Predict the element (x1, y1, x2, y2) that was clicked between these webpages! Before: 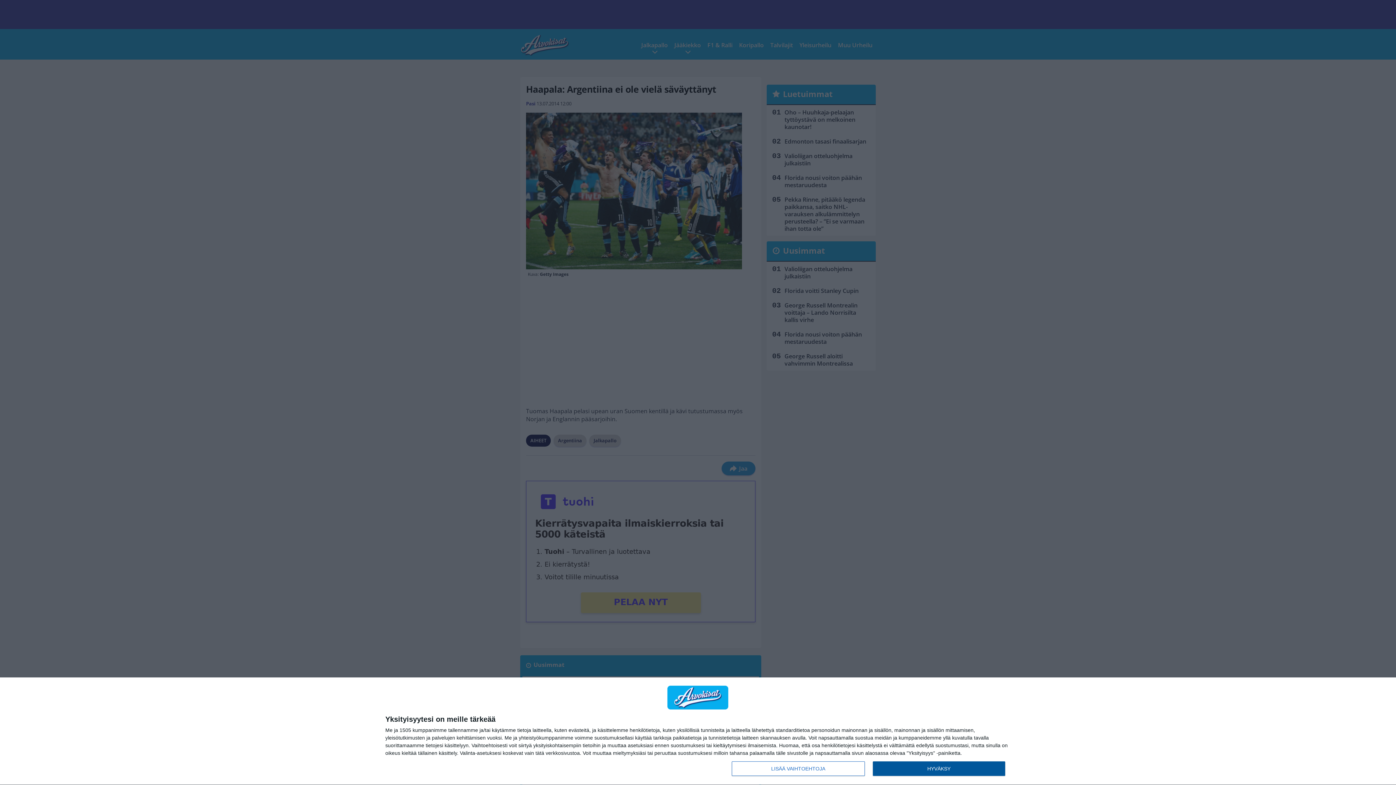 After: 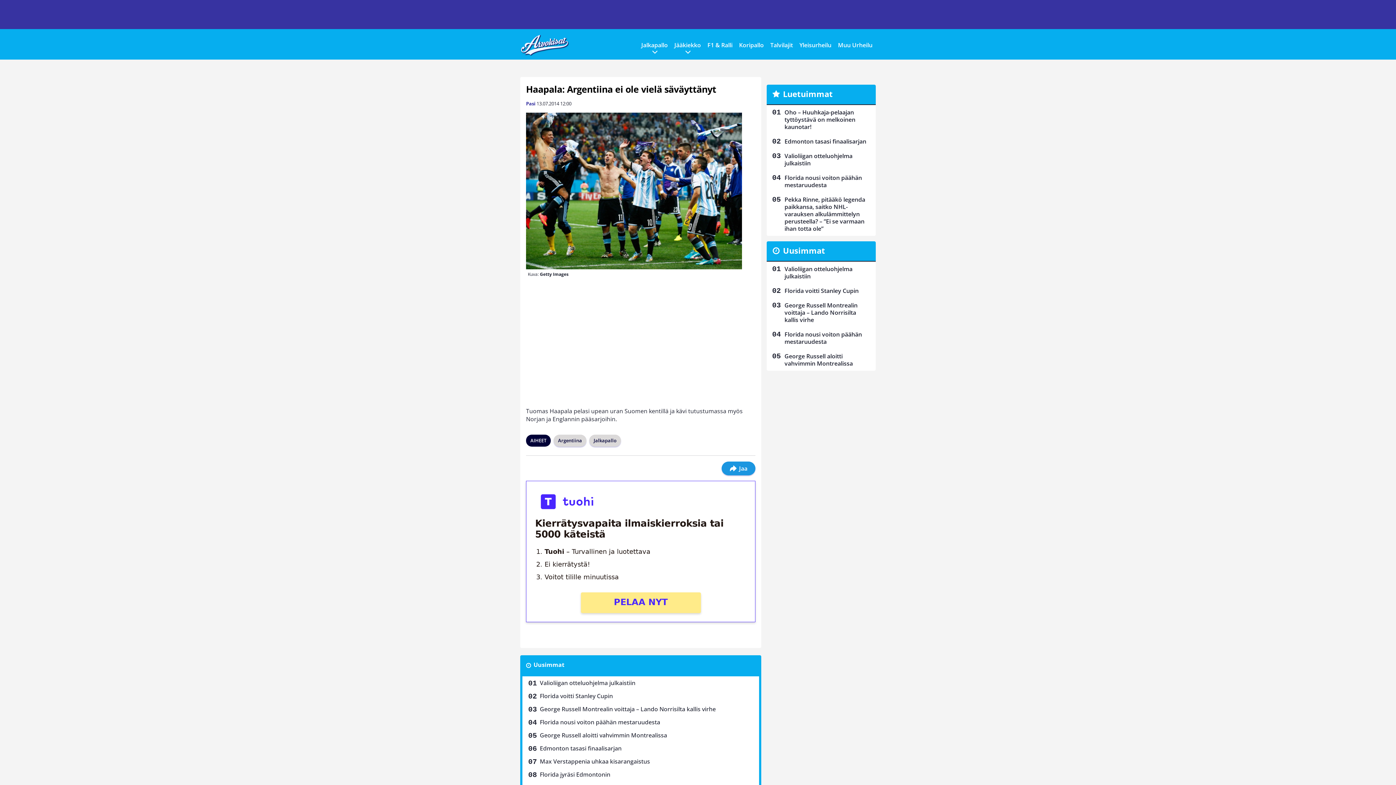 Action: label: HYVÄKSY bbox: (872, 761, 1005, 776)